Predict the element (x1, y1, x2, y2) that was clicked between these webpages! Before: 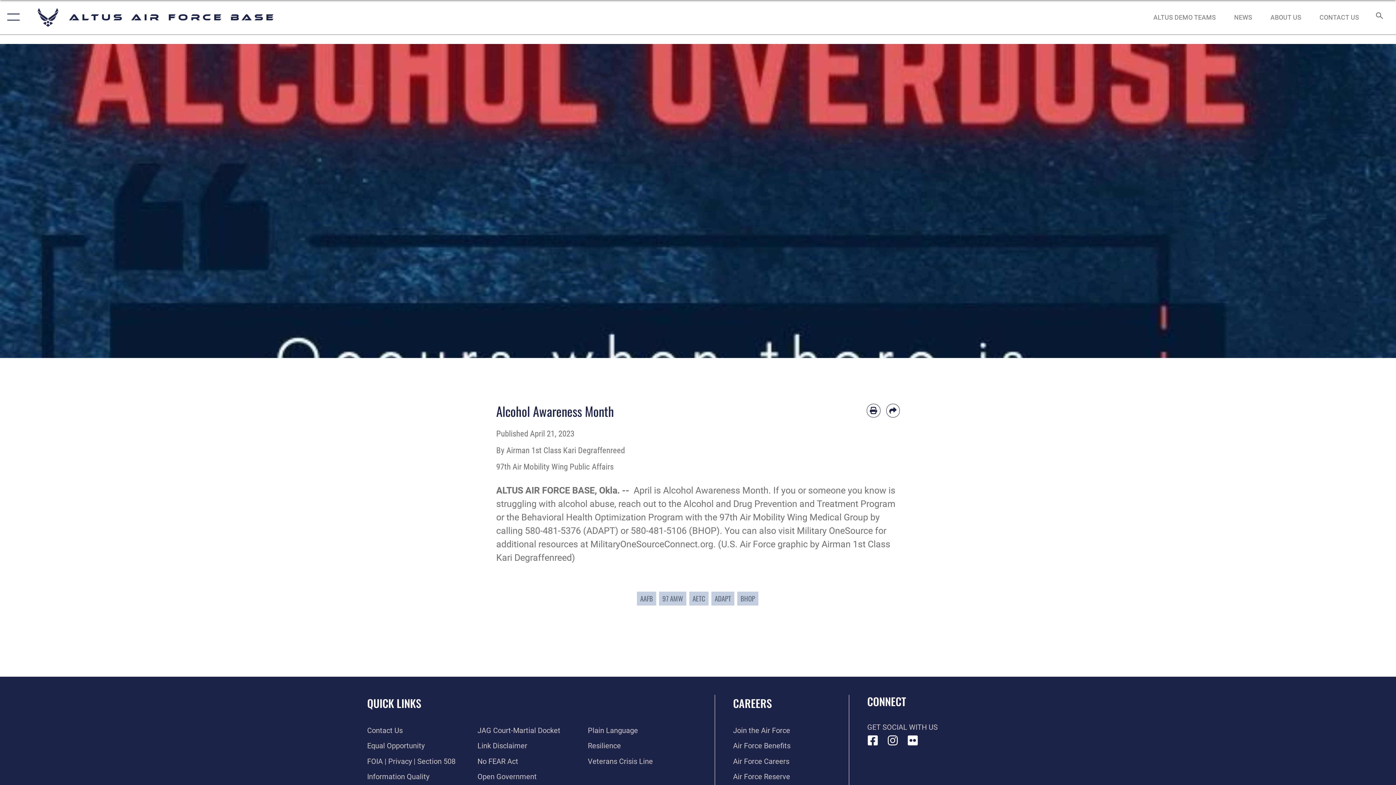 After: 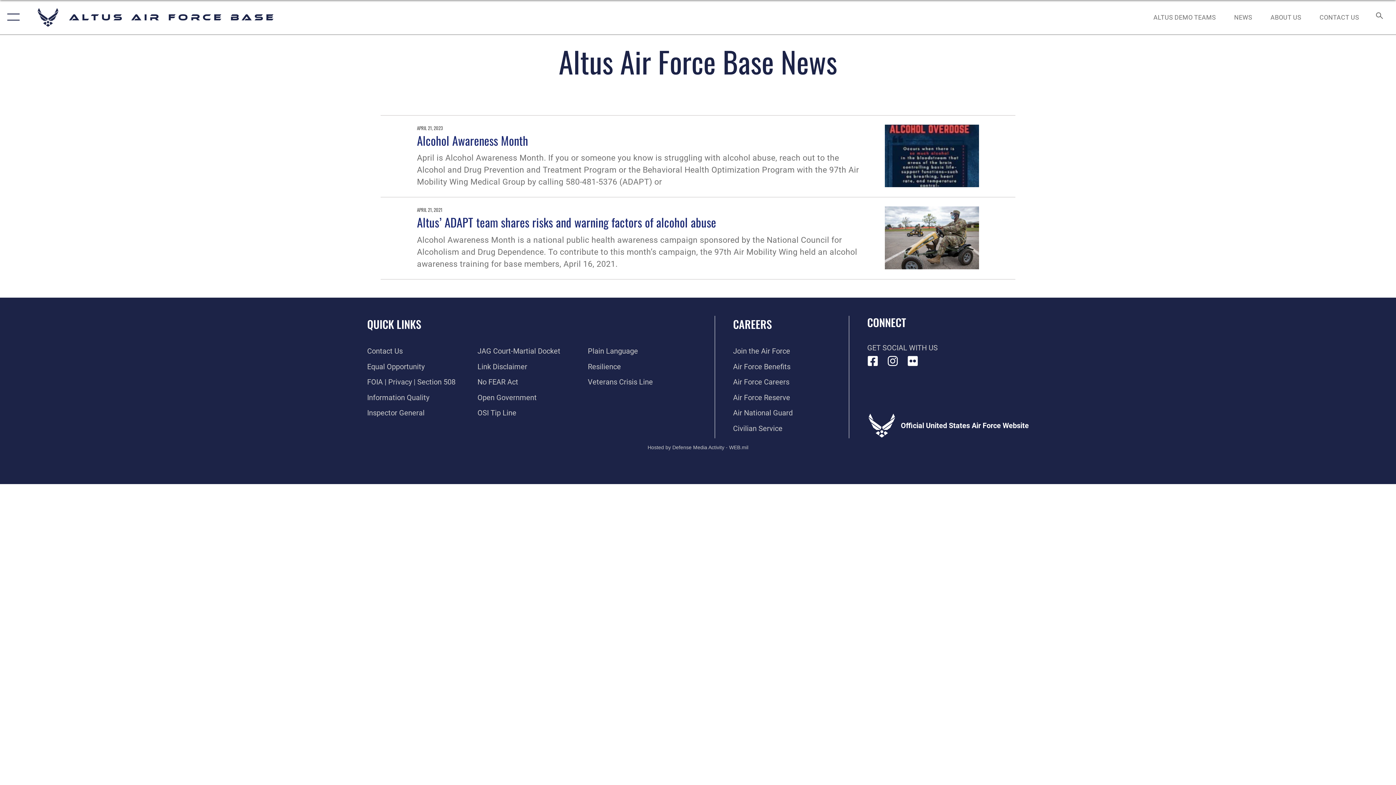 Action: bbox: (711, 592, 734, 605) label: ADAPT